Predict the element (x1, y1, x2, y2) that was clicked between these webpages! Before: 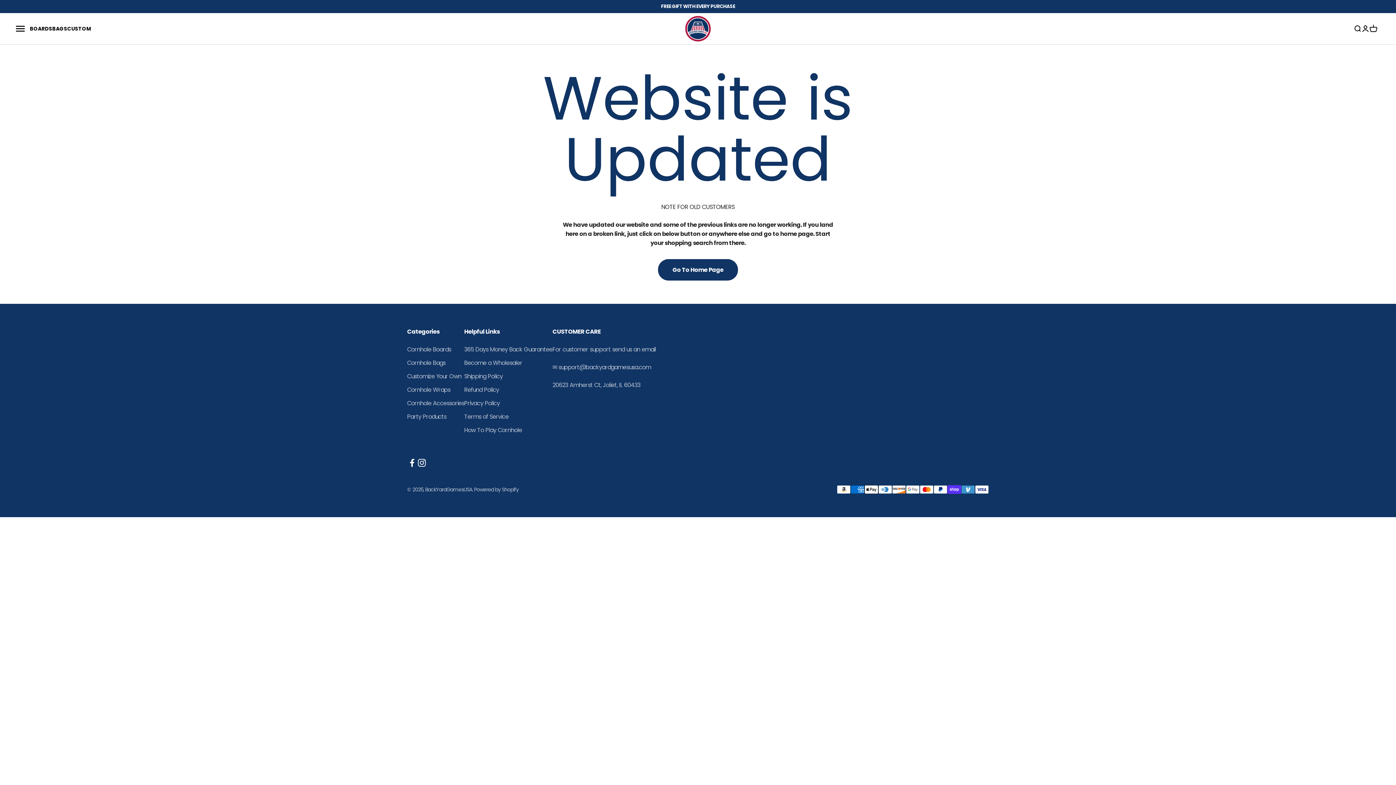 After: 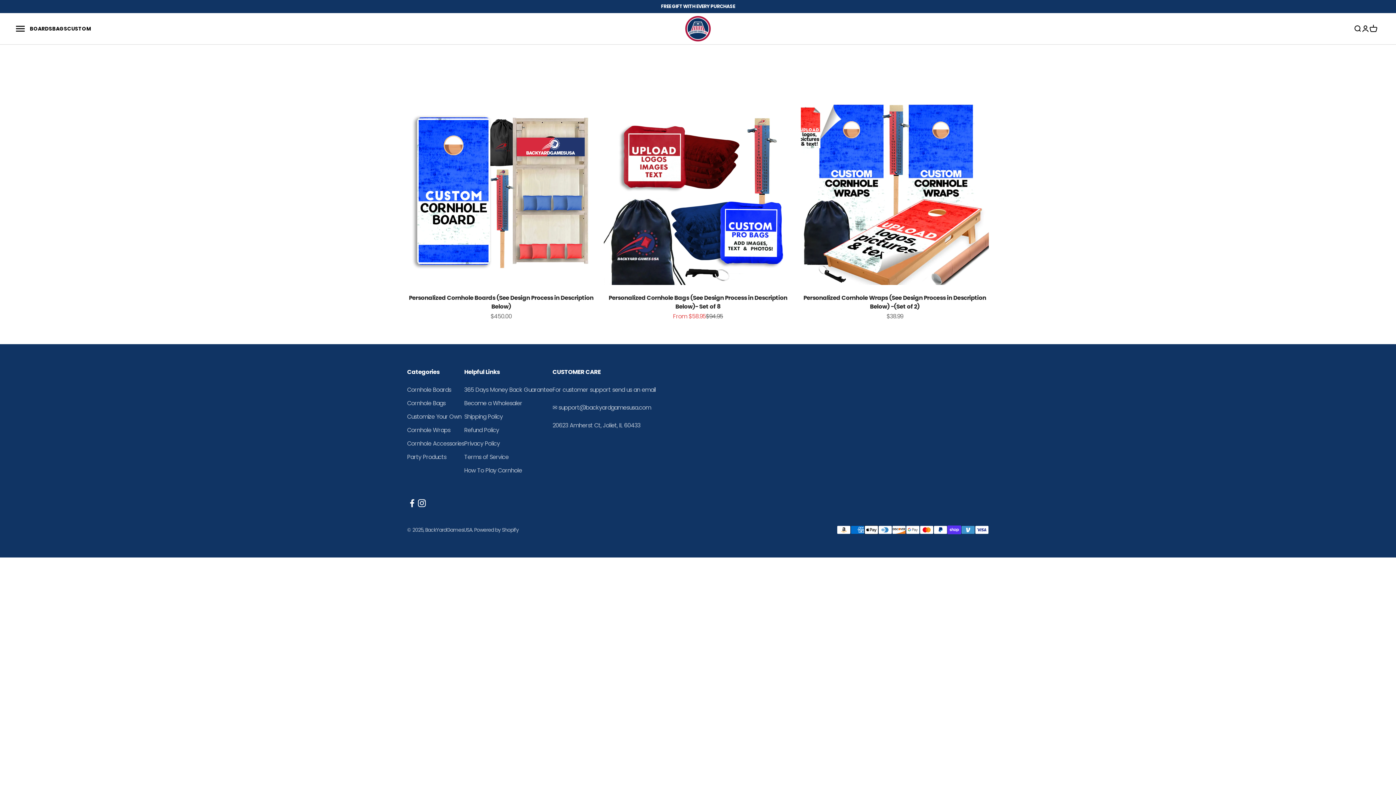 Action: bbox: (67, 24, 91, 32) label: CUSTOM